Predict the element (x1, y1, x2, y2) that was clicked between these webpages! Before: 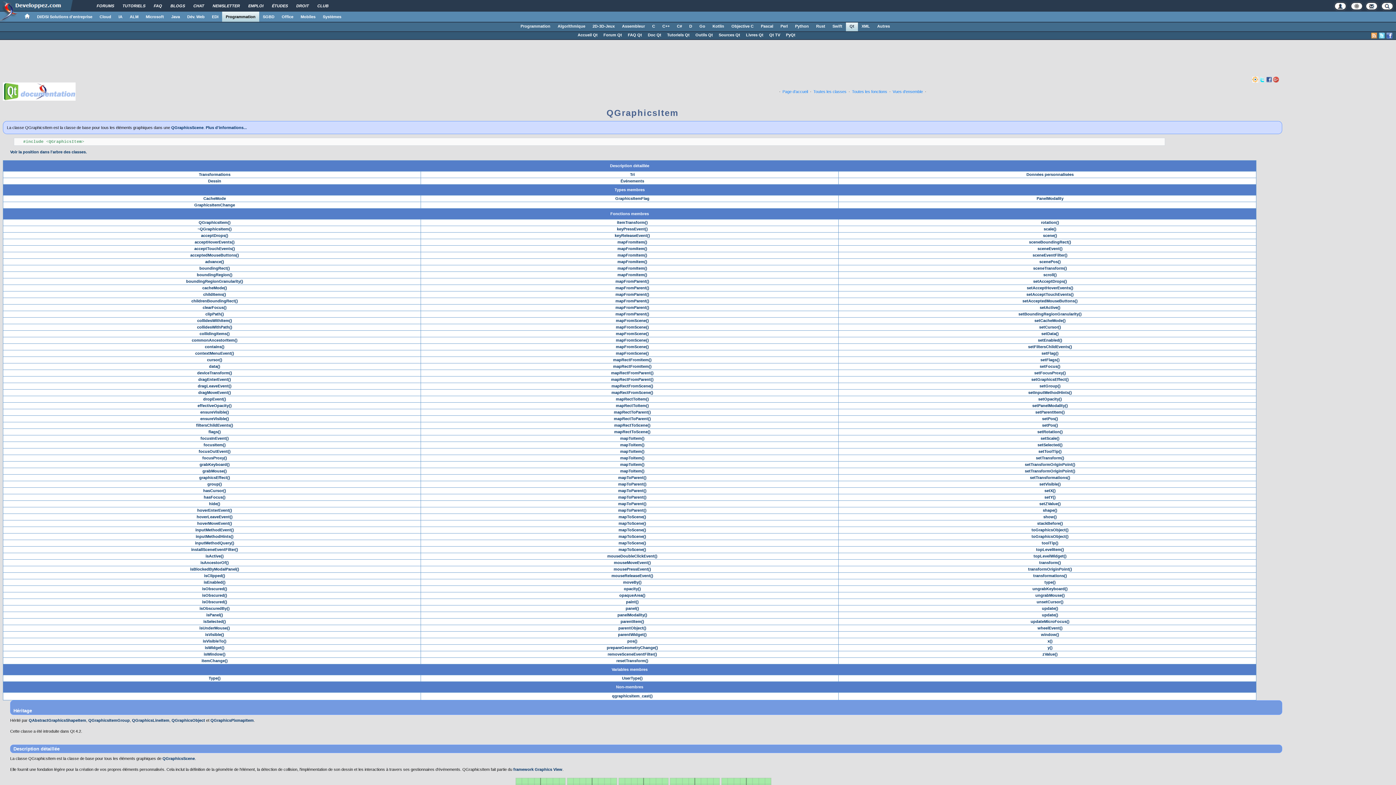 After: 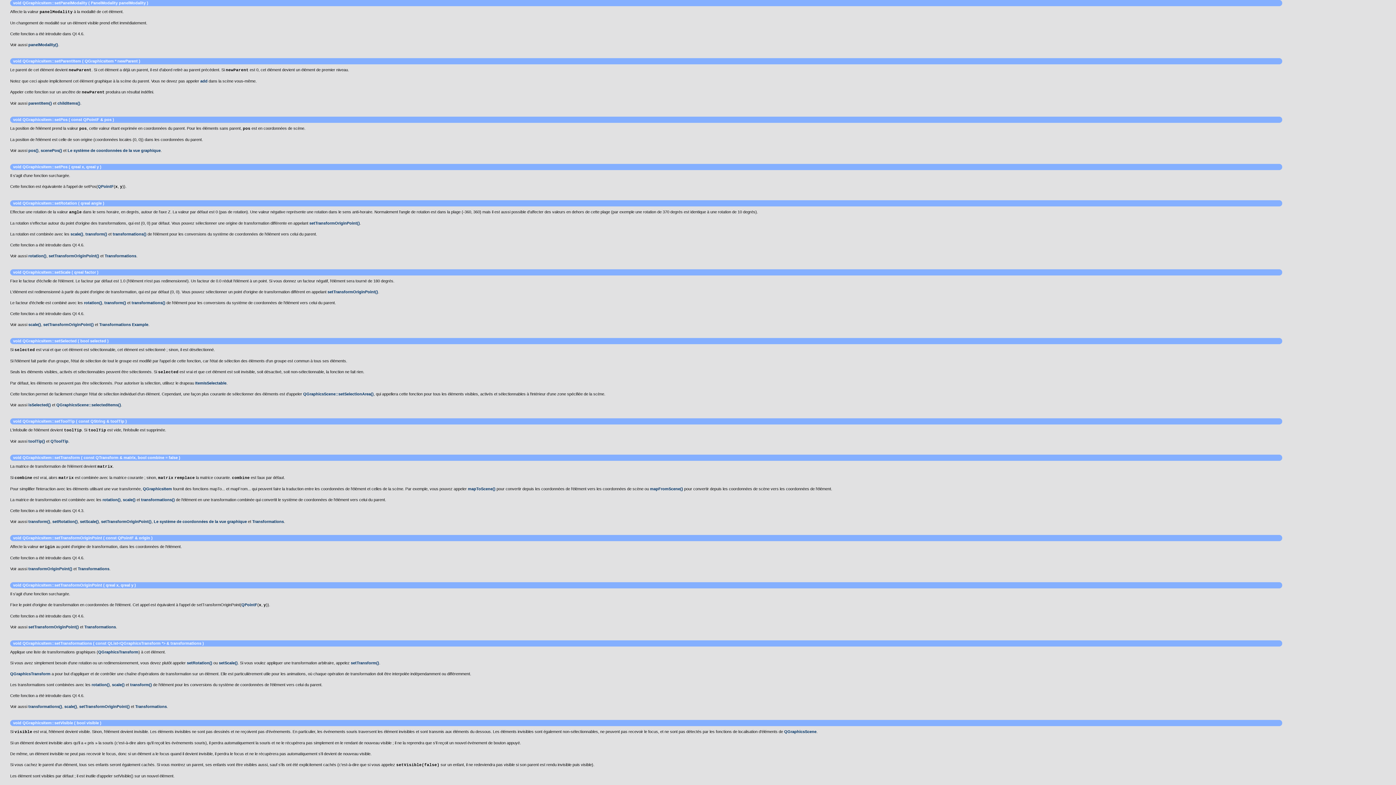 Action: bbox: (845, 403, 1255, 408) label: setPanelModality()